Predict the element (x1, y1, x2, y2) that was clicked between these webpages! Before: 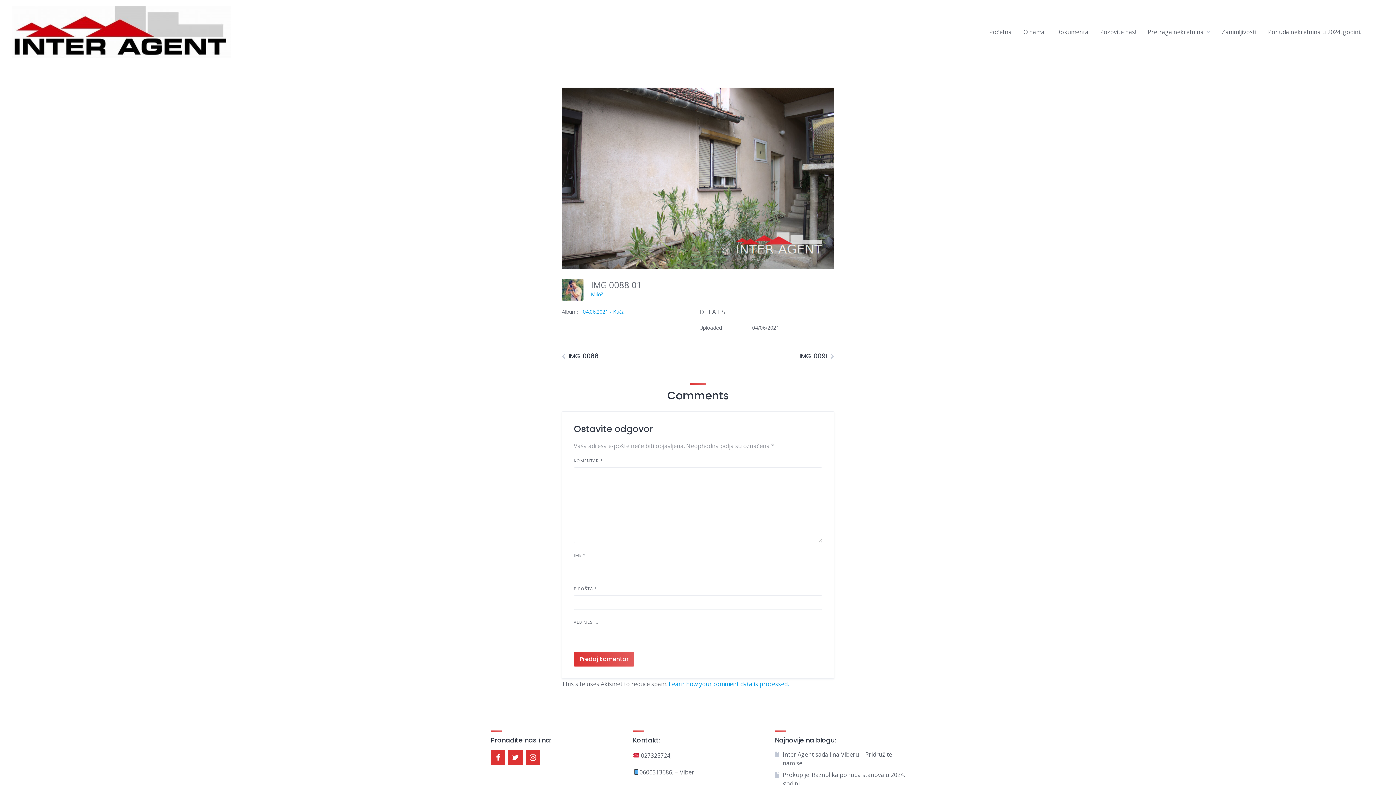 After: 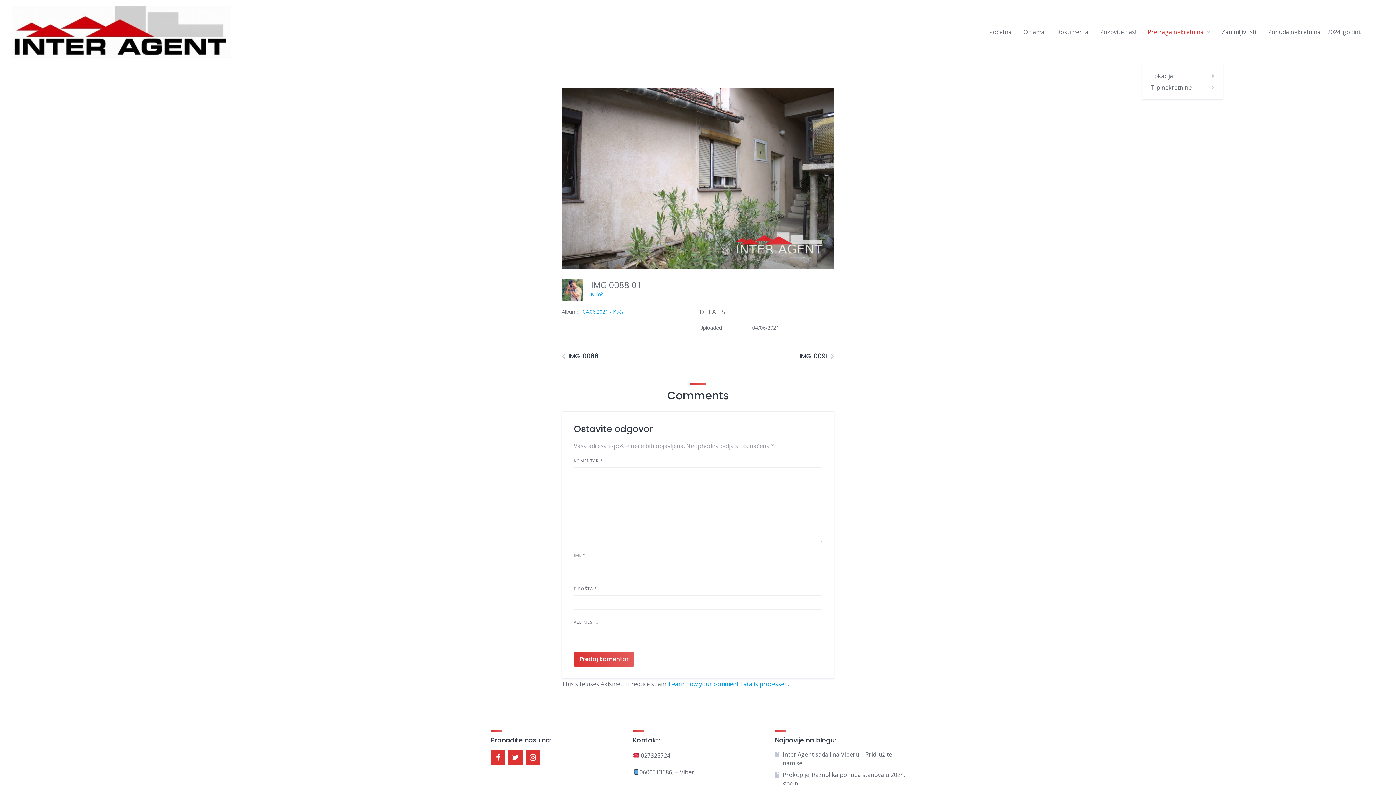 Action: label: Pretraga nekretnina bbox: (1148, 27, 1204, 36)